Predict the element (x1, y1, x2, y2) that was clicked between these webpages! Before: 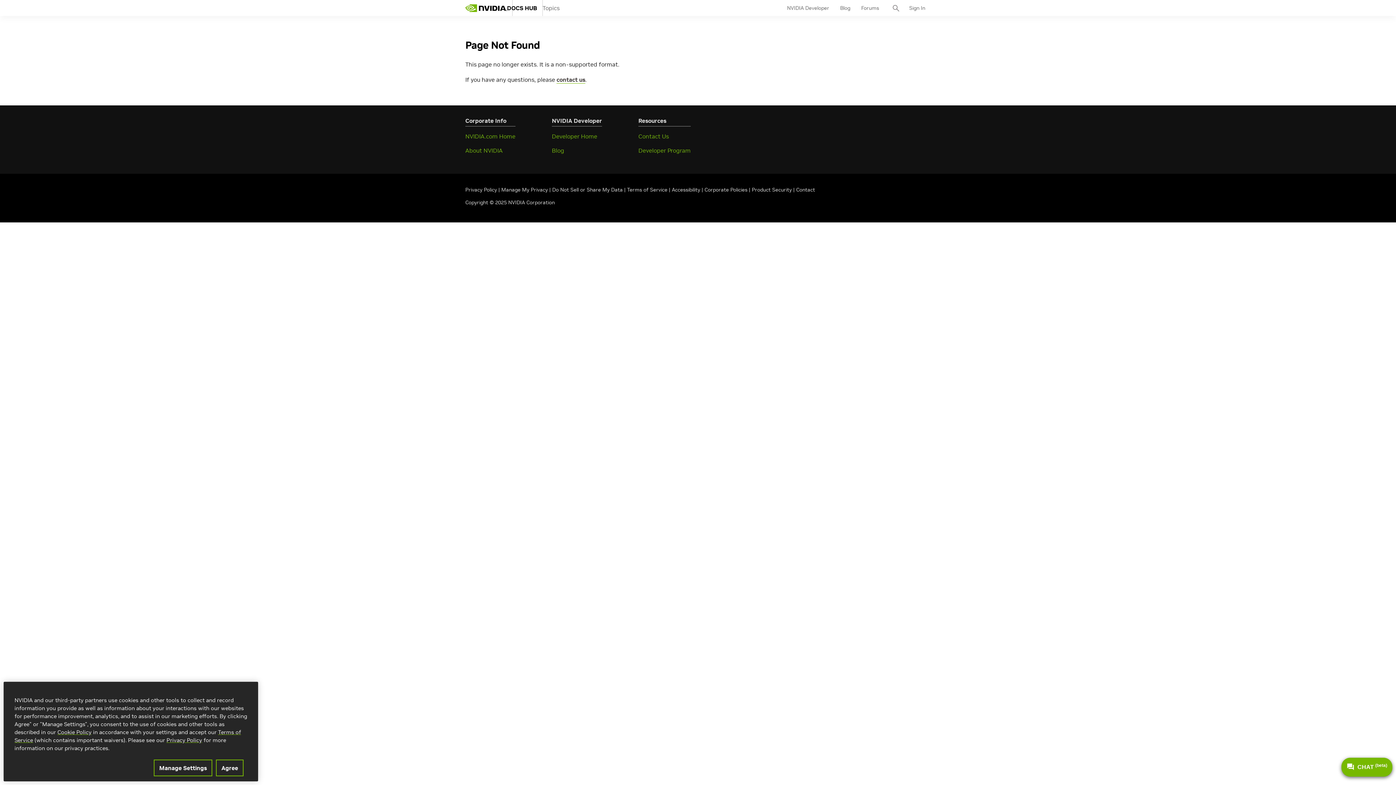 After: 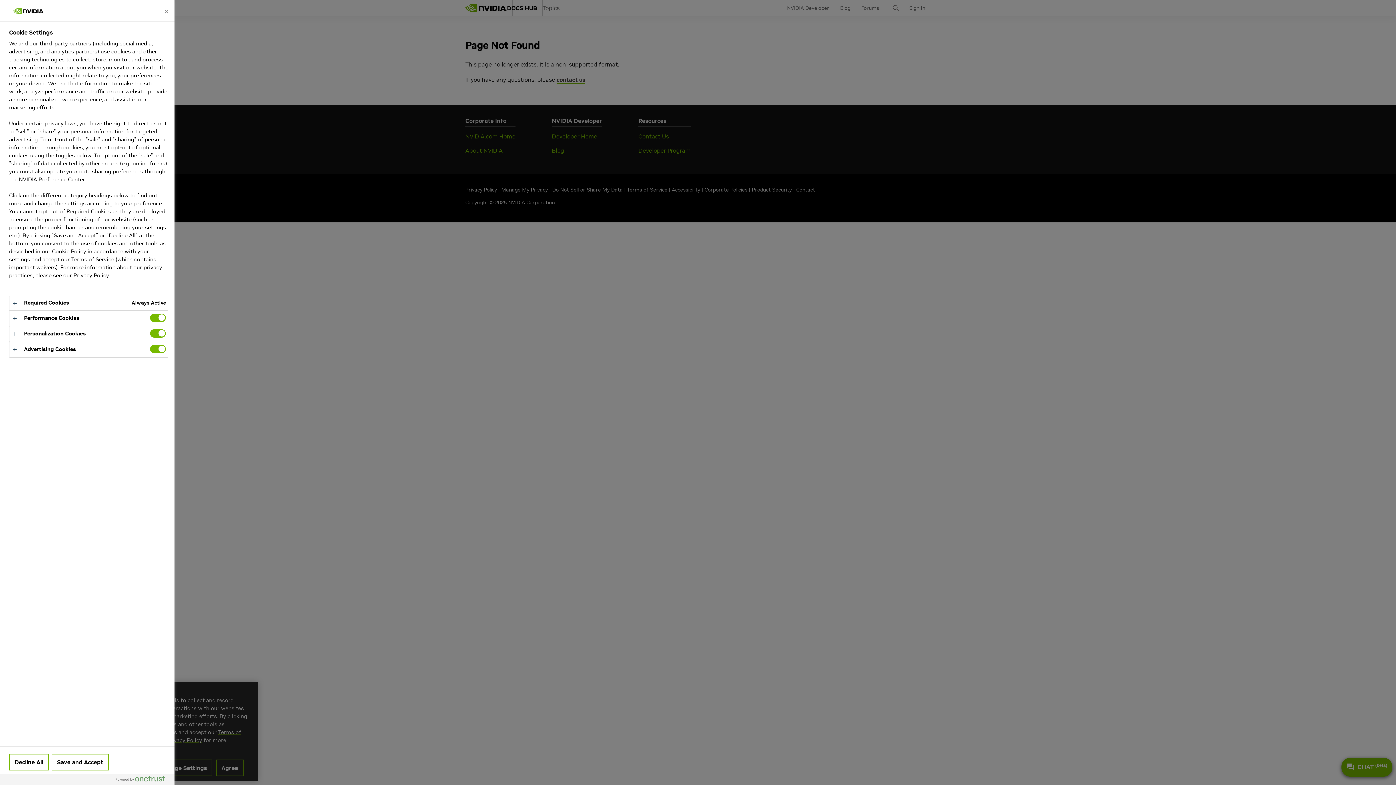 Action: bbox: (153, 760, 212, 776) label: Manage Settings